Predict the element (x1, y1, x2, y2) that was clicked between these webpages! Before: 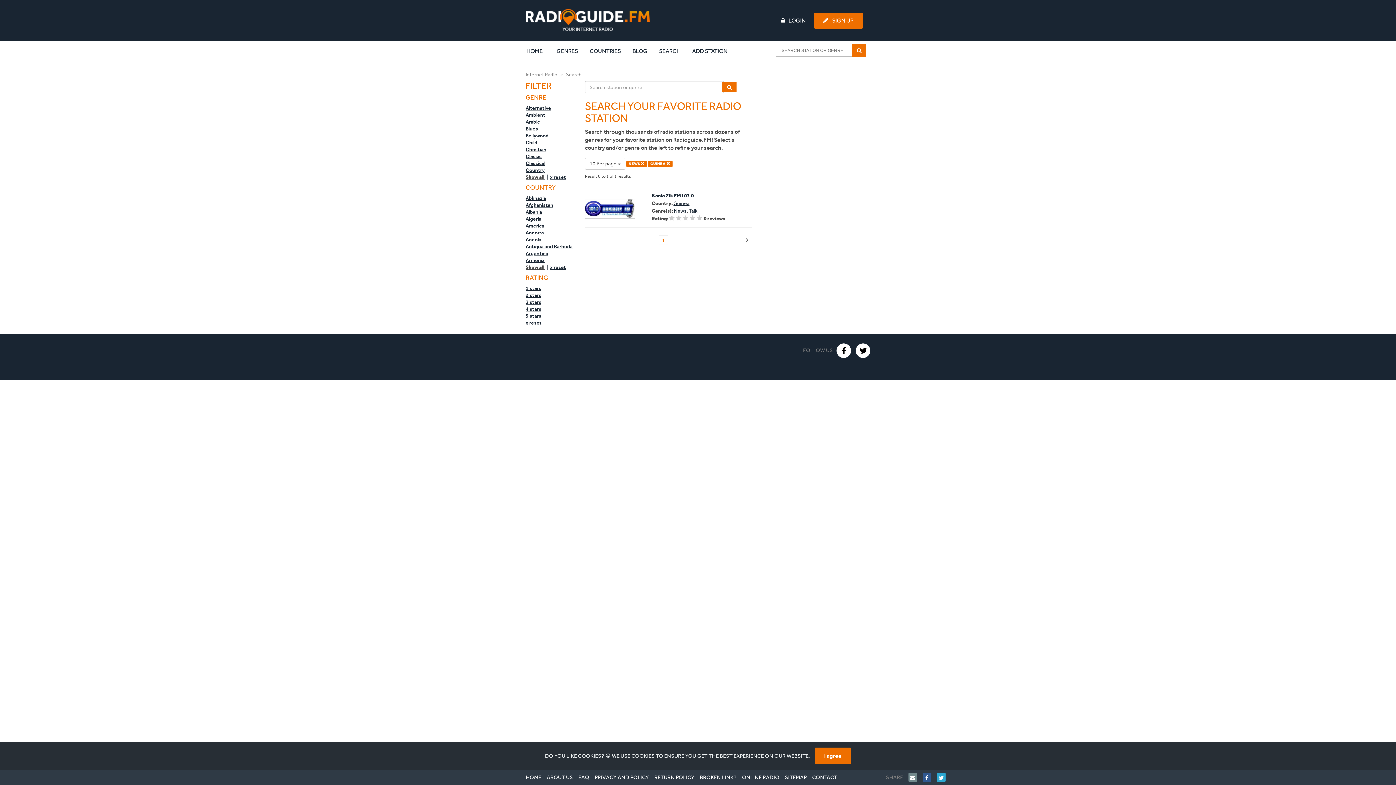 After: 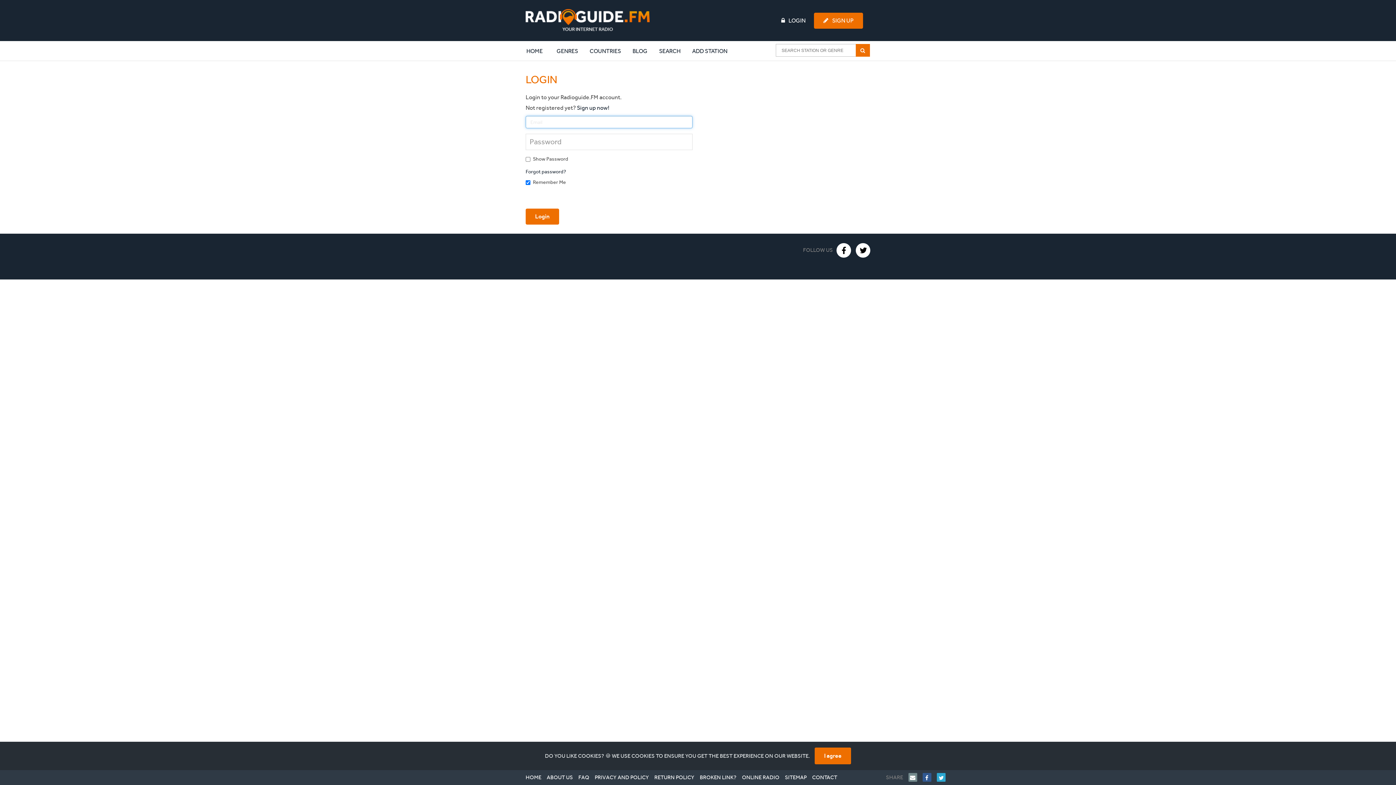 Action: bbox: (781, 16, 805, 24) label: LOGIN